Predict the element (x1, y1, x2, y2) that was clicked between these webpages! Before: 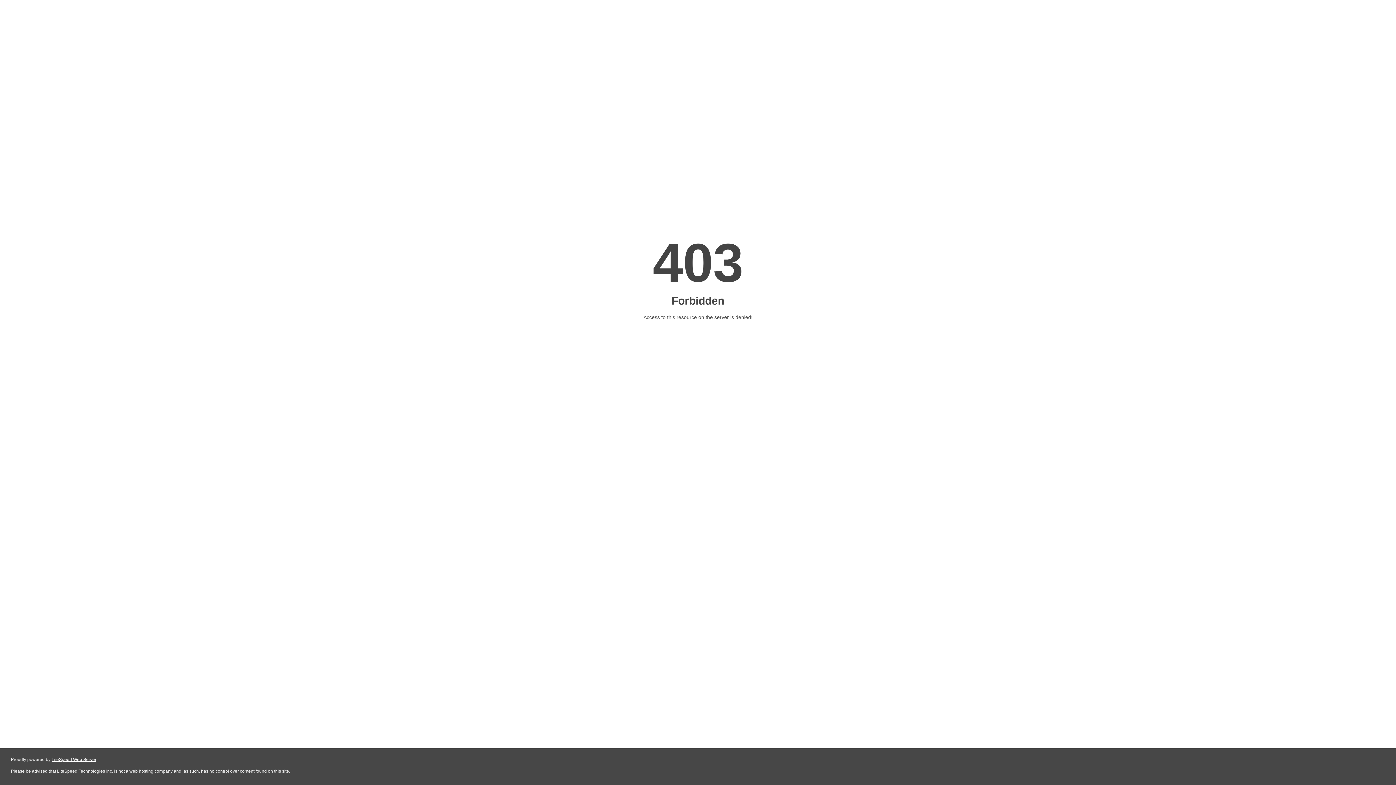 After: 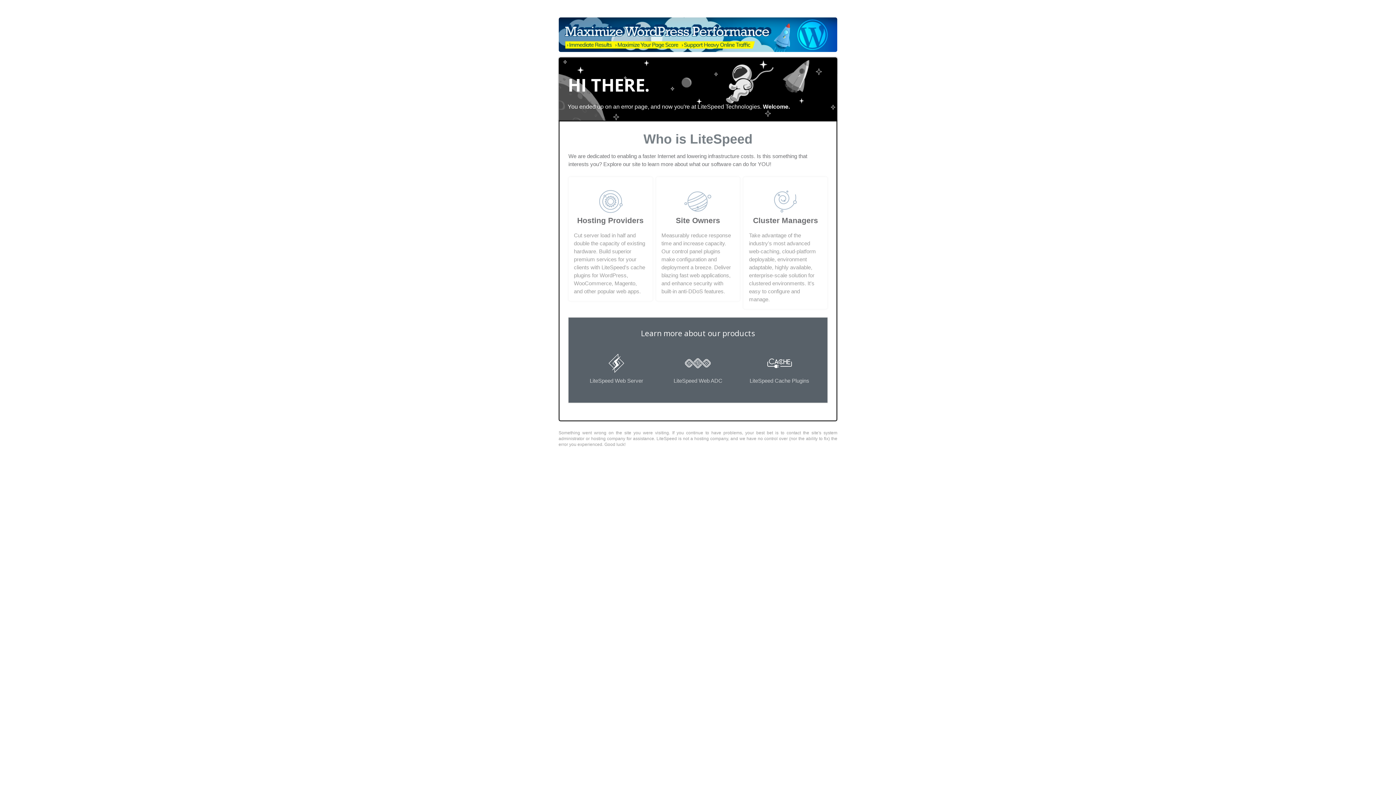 Action: label: LiteSpeed Web Server bbox: (51, 757, 96, 762)